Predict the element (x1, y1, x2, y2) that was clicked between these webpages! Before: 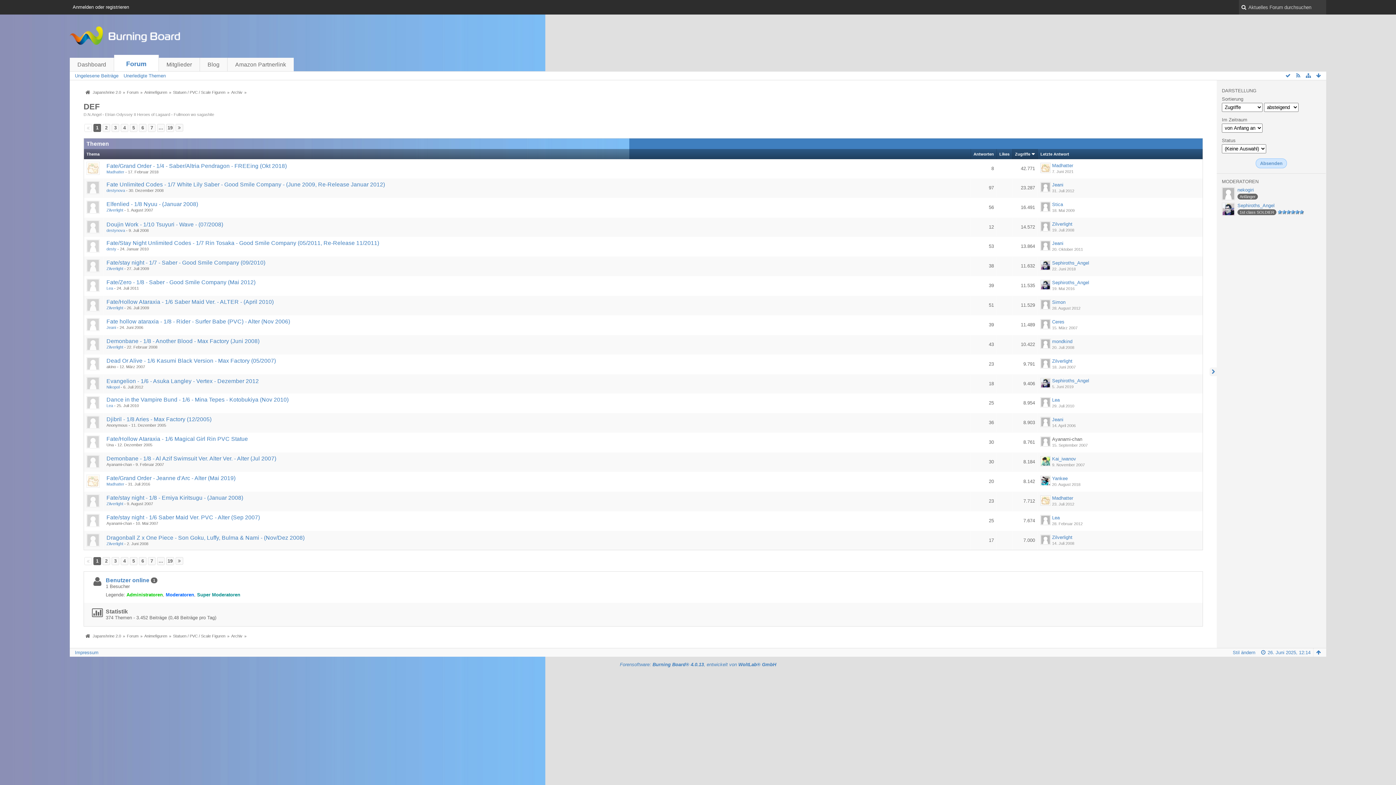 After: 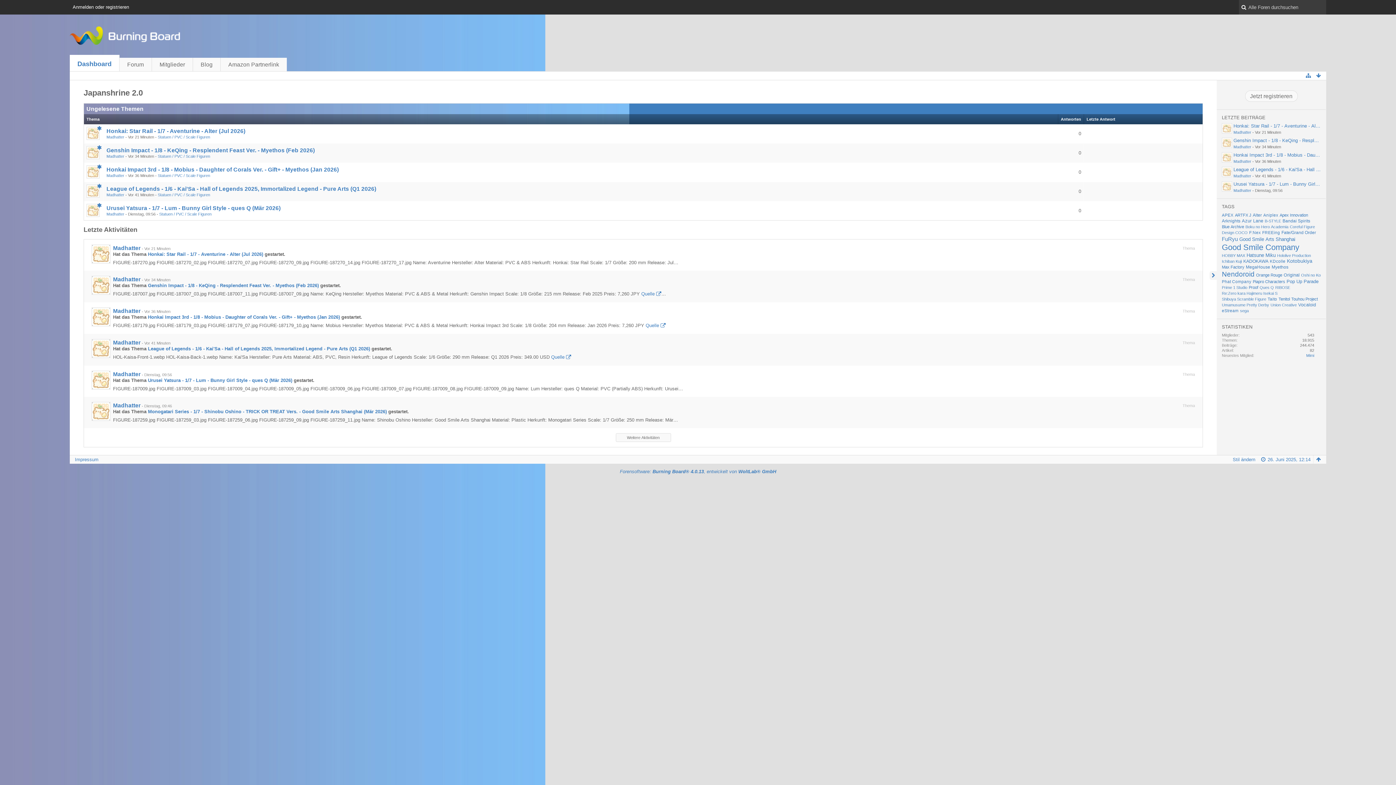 Action: bbox: (83, 88, 121, 96) label: Japanshrine 2.0